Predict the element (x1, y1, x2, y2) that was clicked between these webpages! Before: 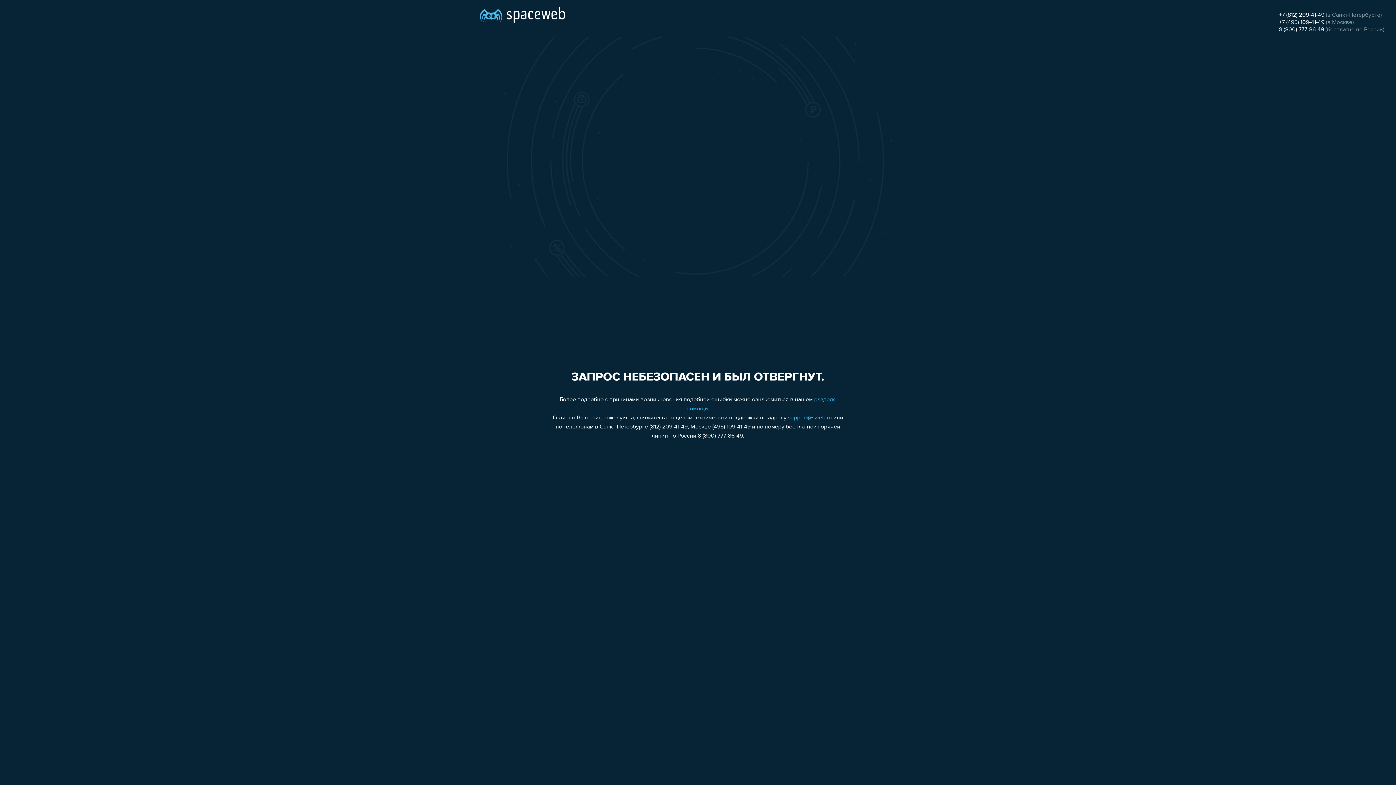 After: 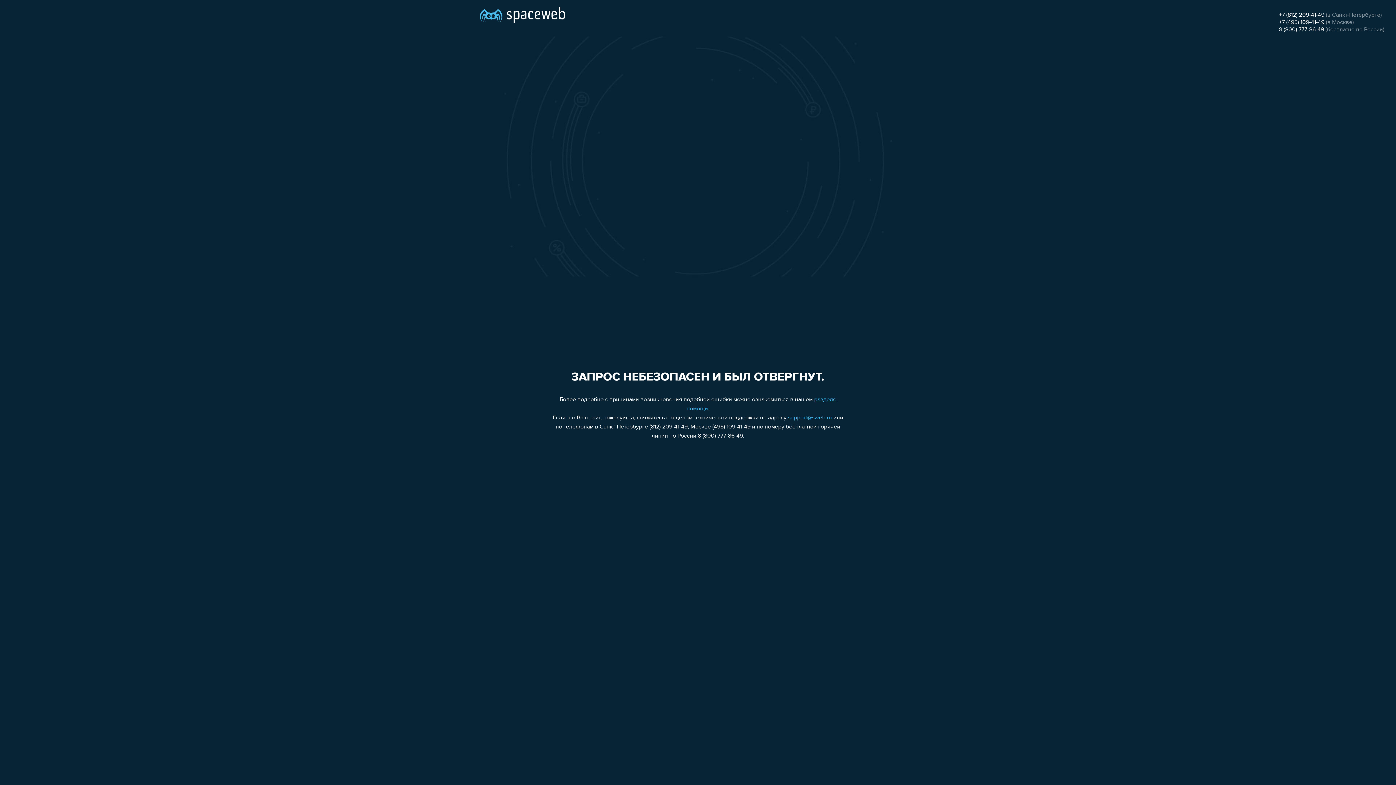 Action: bbox: (1279, 12, 1324, 18) label: +7 (812) 209-41-49